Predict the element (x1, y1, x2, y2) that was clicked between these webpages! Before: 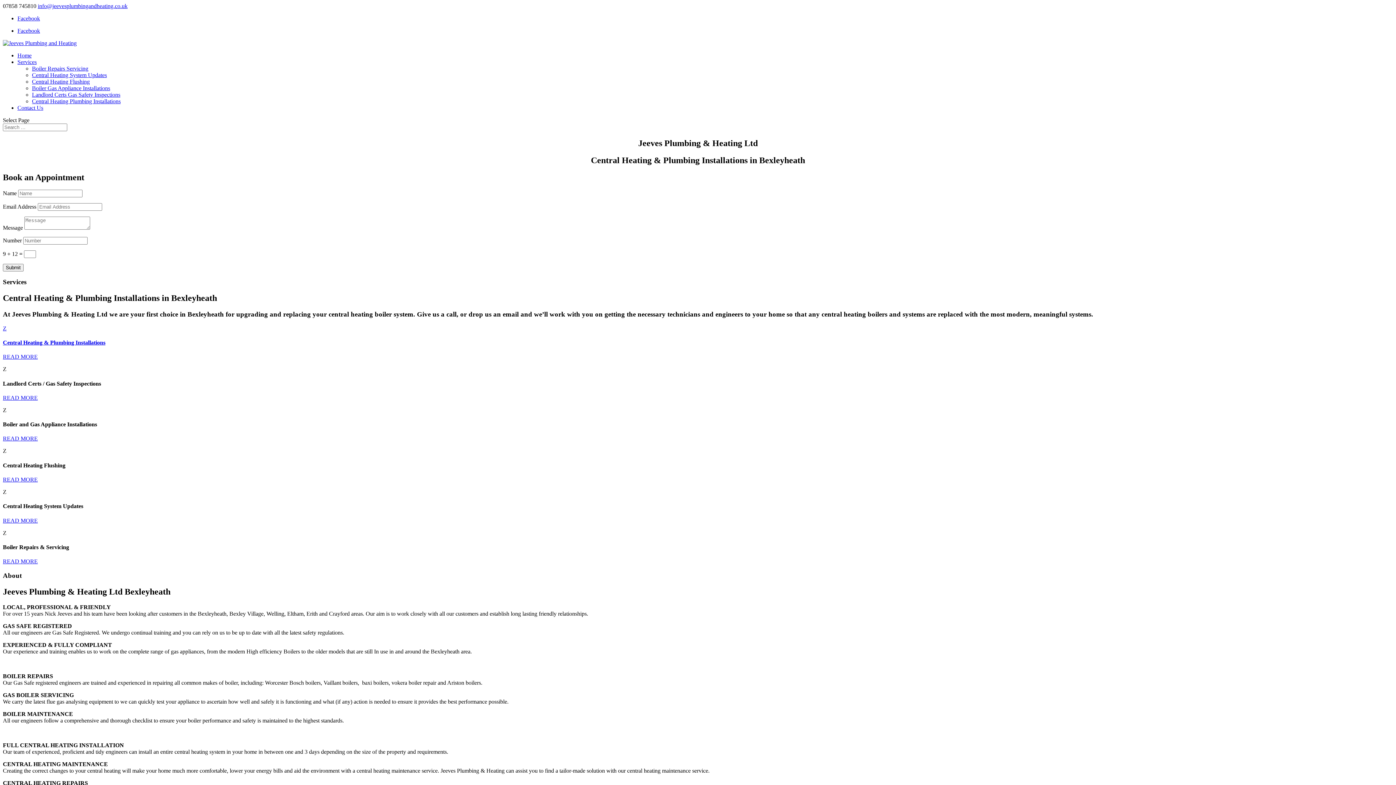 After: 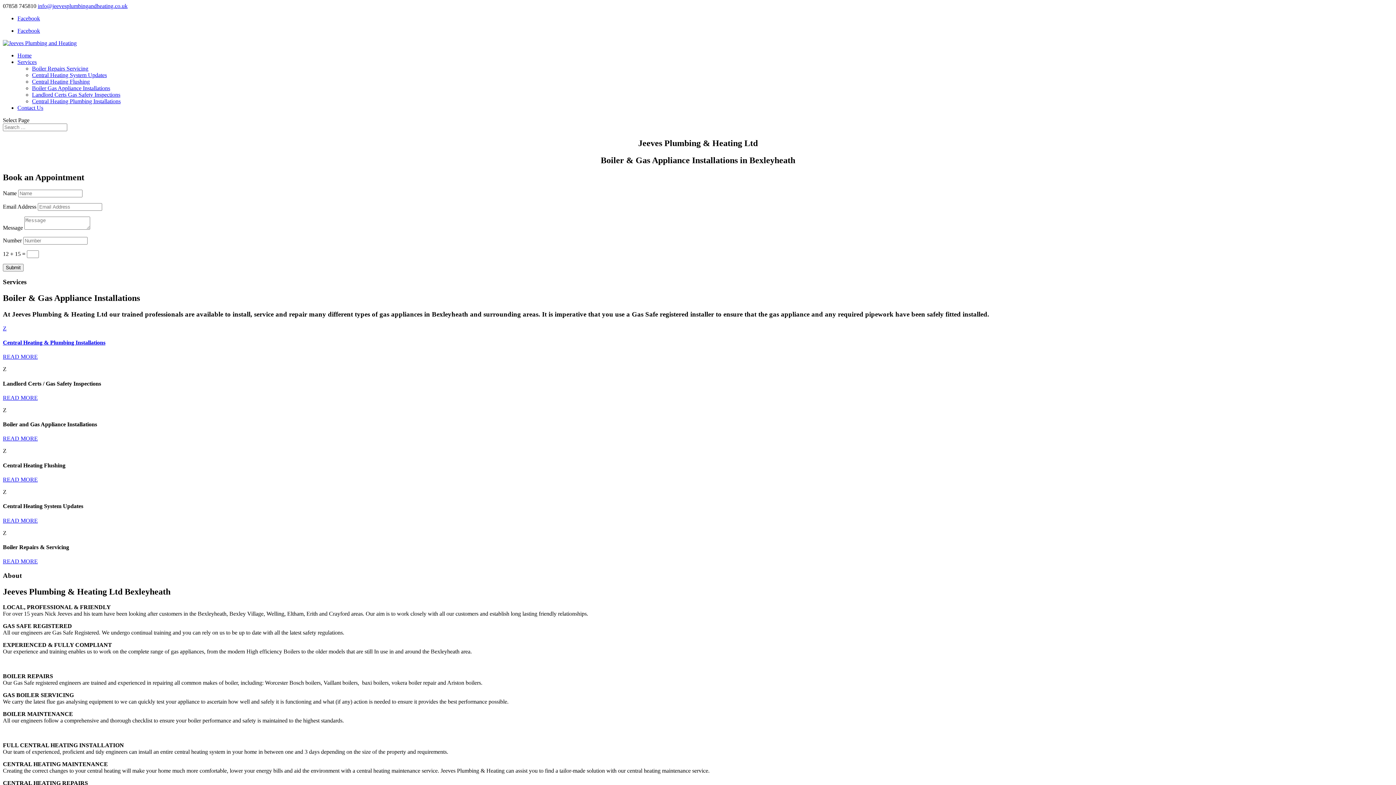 Action: bbox: (32, 85, 110, 91) label: Boiler Gas Appliance Installations